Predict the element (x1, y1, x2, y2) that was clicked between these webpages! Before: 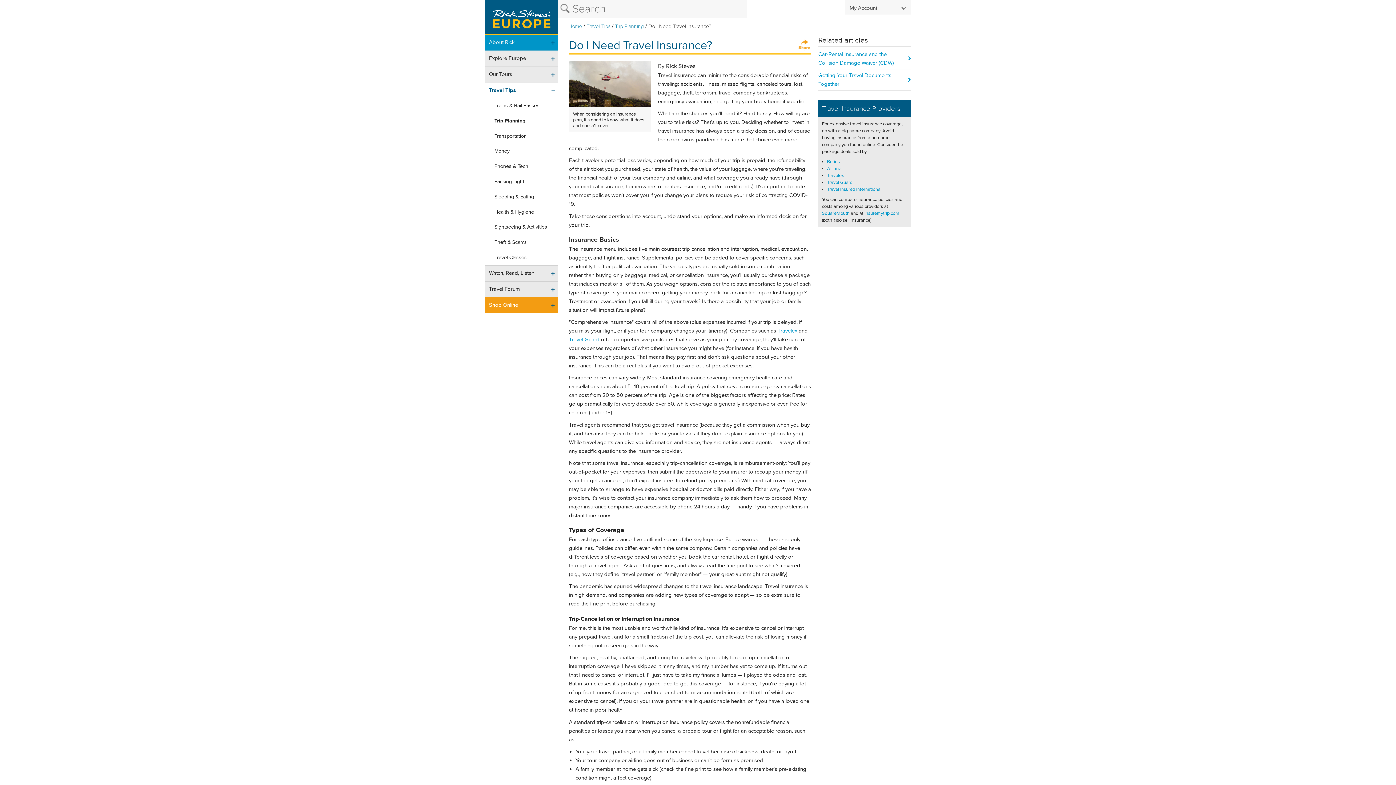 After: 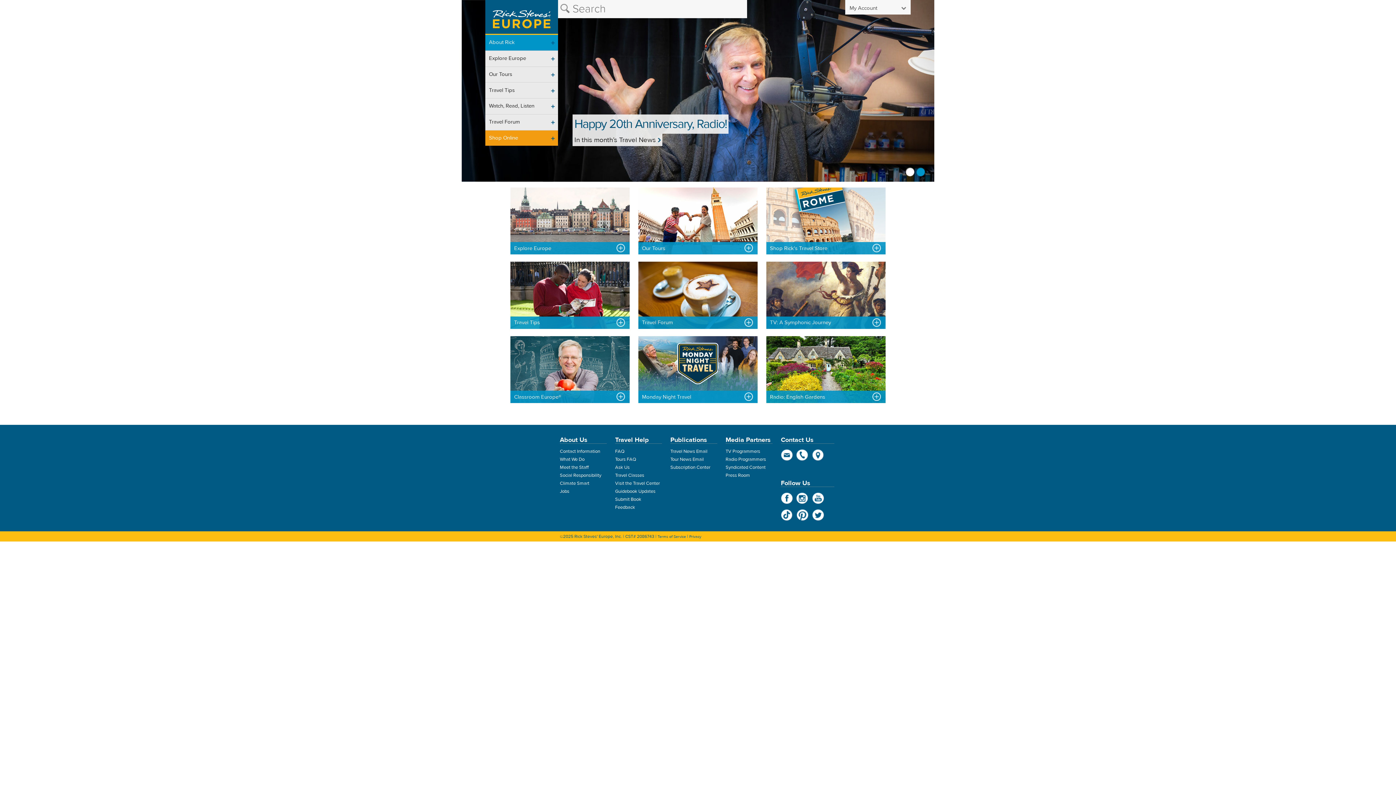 Action: bbox: (485, 0, 558, 34)